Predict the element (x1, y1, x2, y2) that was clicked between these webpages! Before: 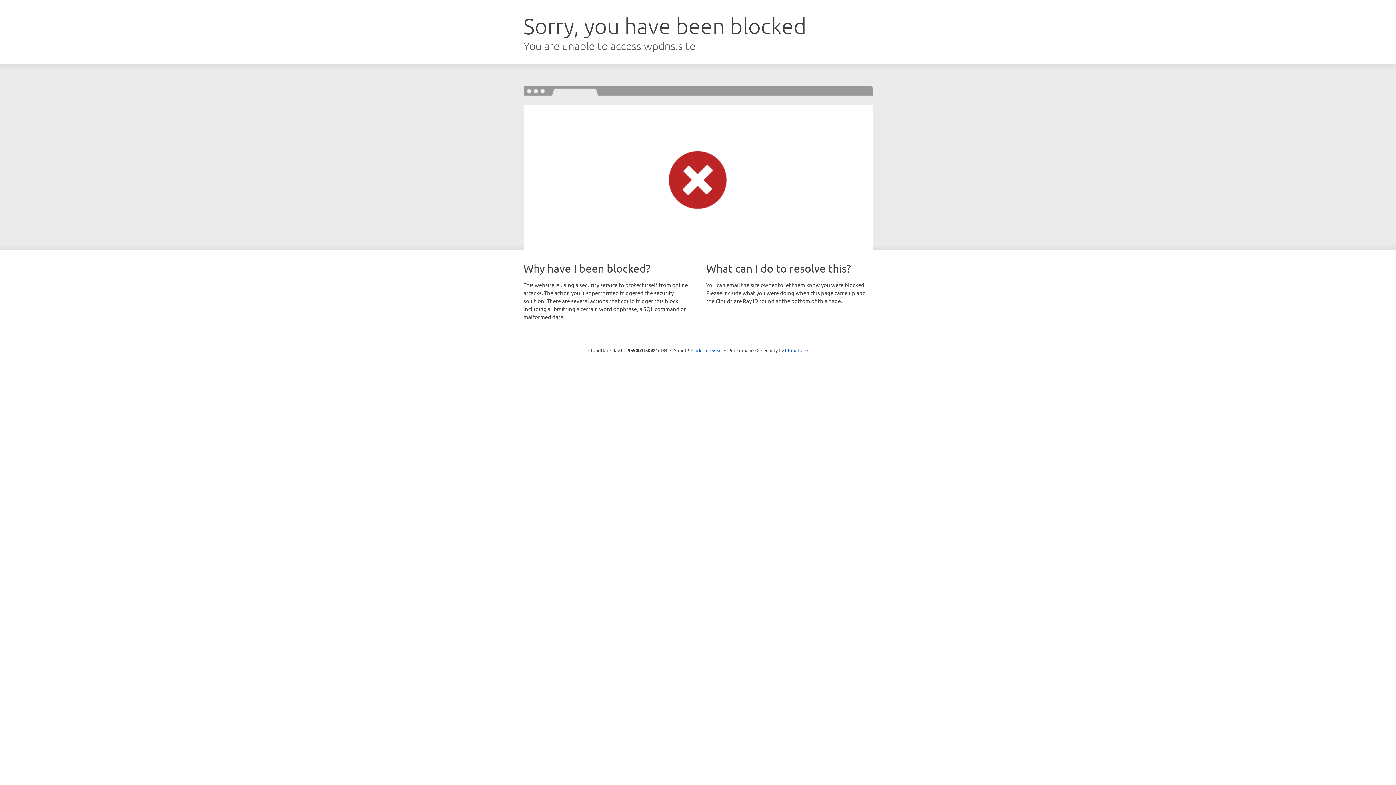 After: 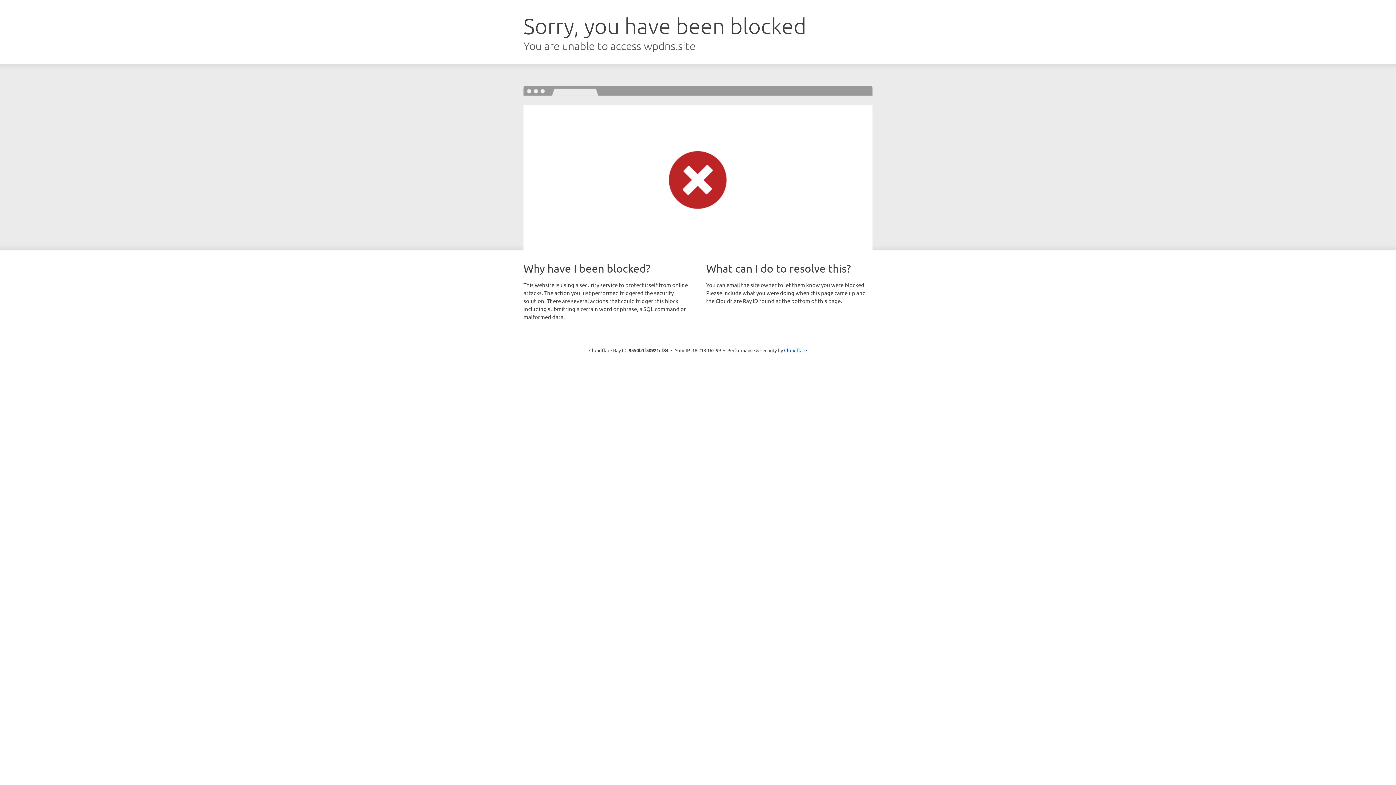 Action: label: Click to reveal bbox: (691, 346, 722, 353)